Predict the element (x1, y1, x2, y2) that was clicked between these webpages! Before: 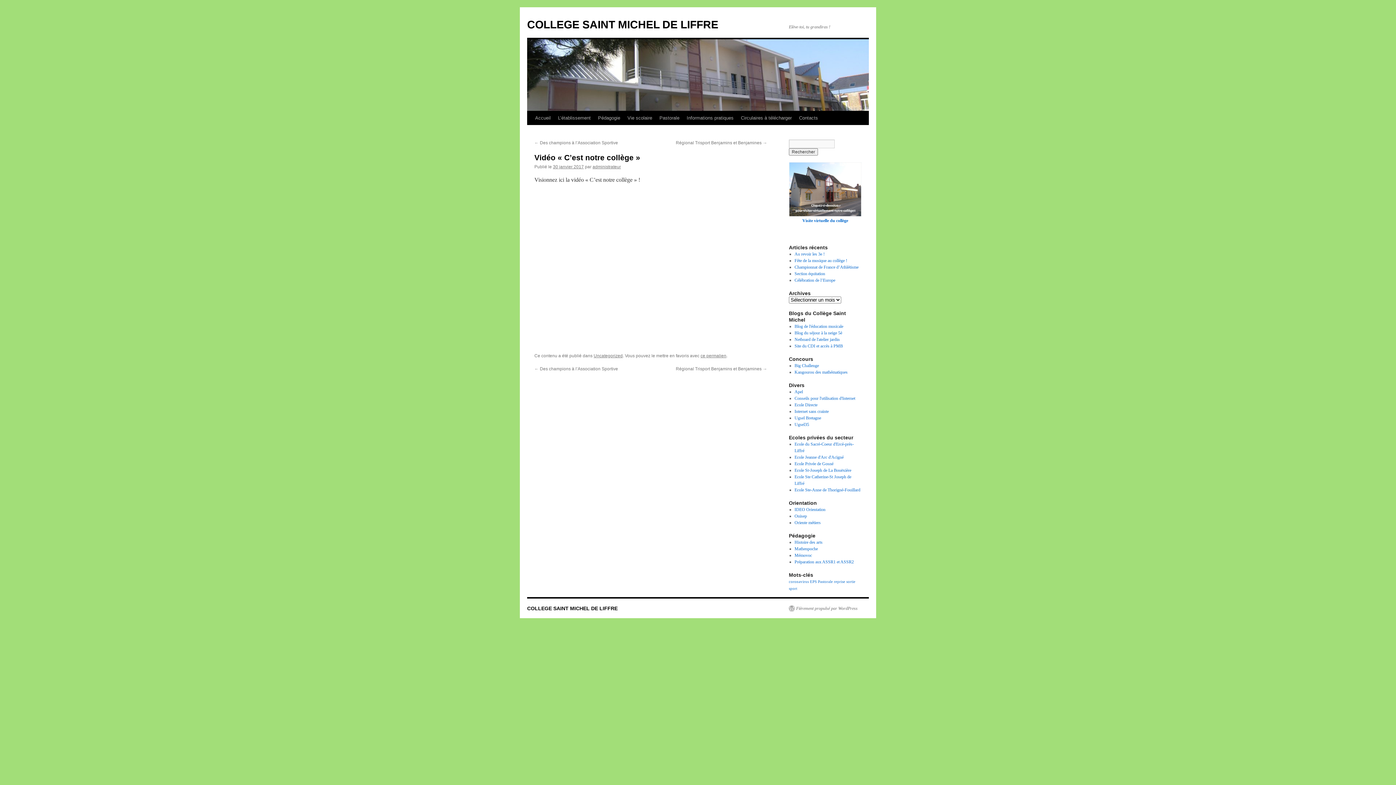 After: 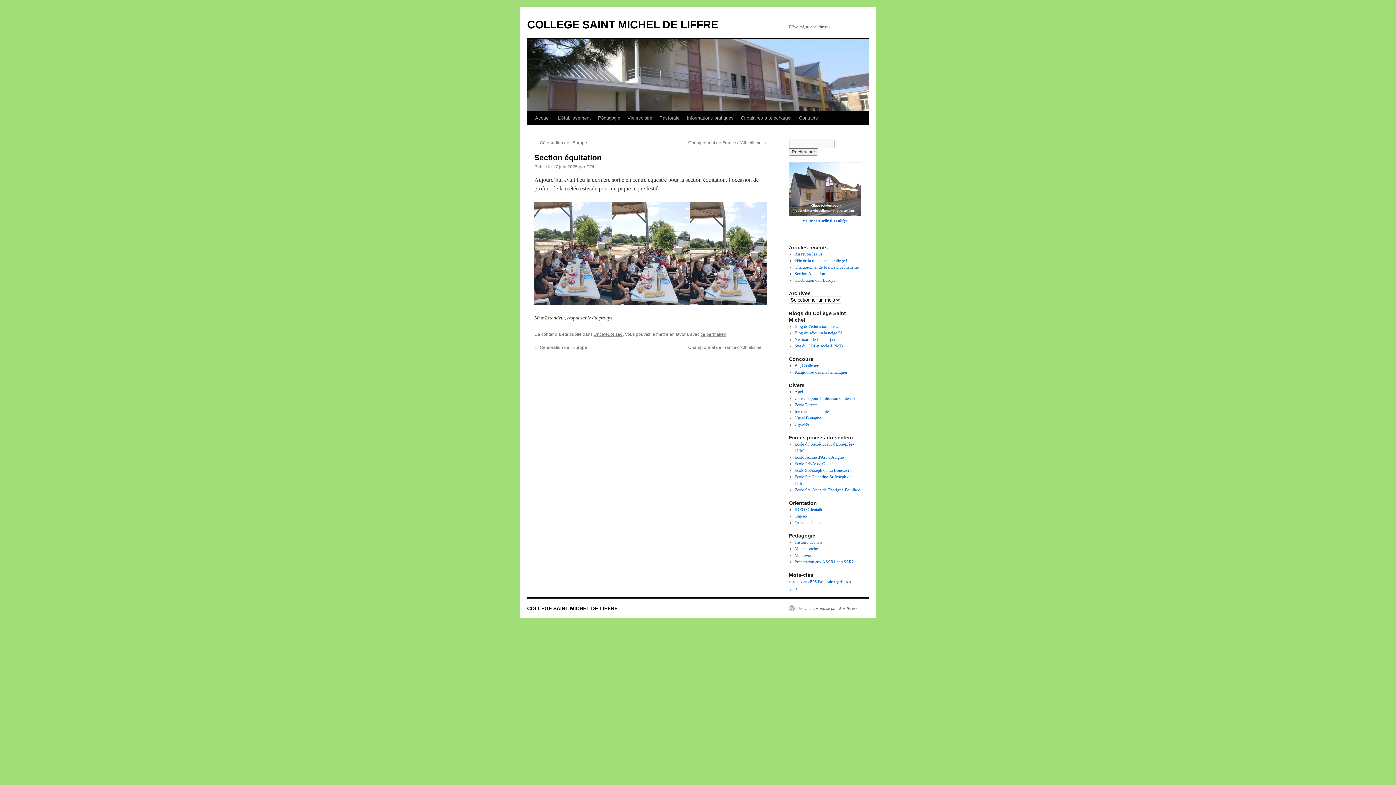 Action: bbox: (794, 271, 825, 276) label: Section équitation